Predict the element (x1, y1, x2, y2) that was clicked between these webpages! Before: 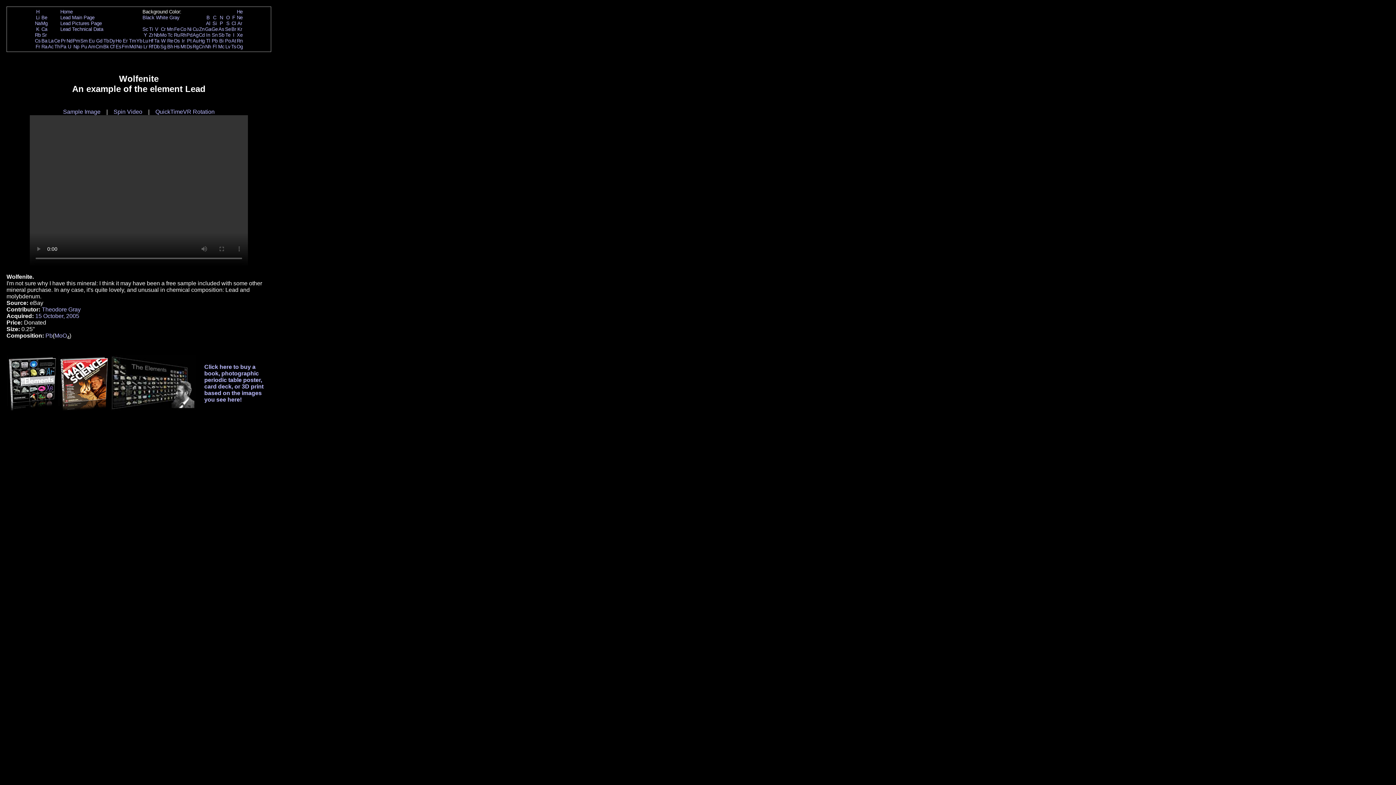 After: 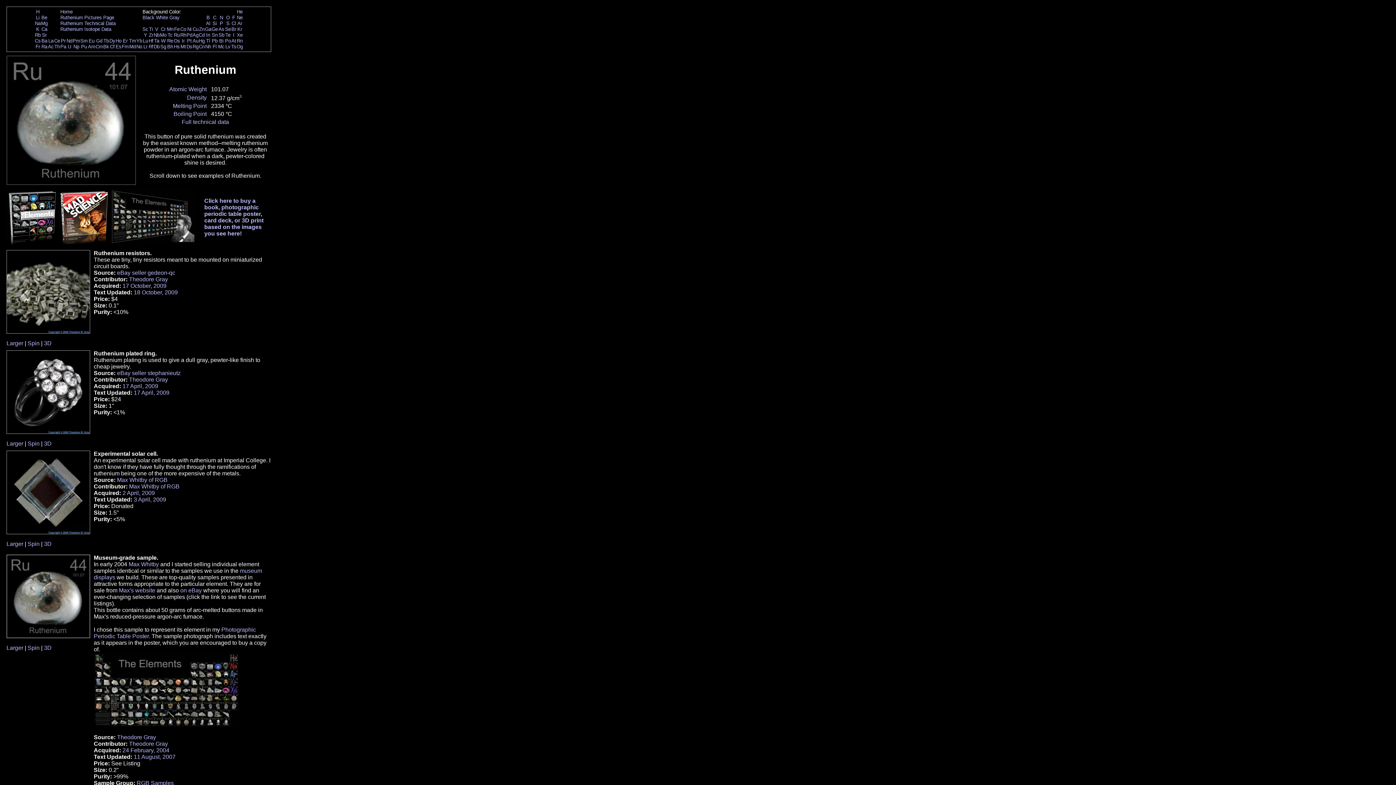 Action: bbox: (174, 32, 179, 37) label: Ru